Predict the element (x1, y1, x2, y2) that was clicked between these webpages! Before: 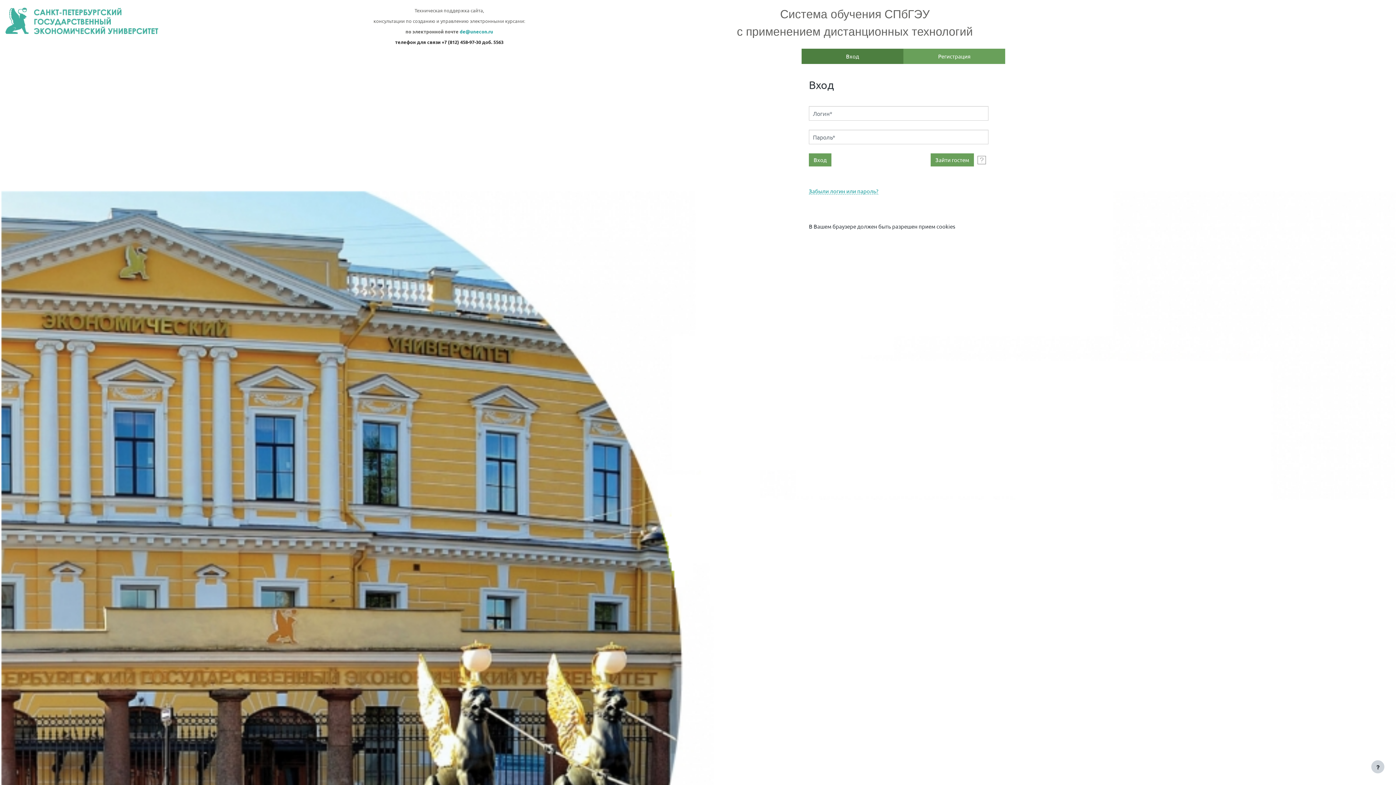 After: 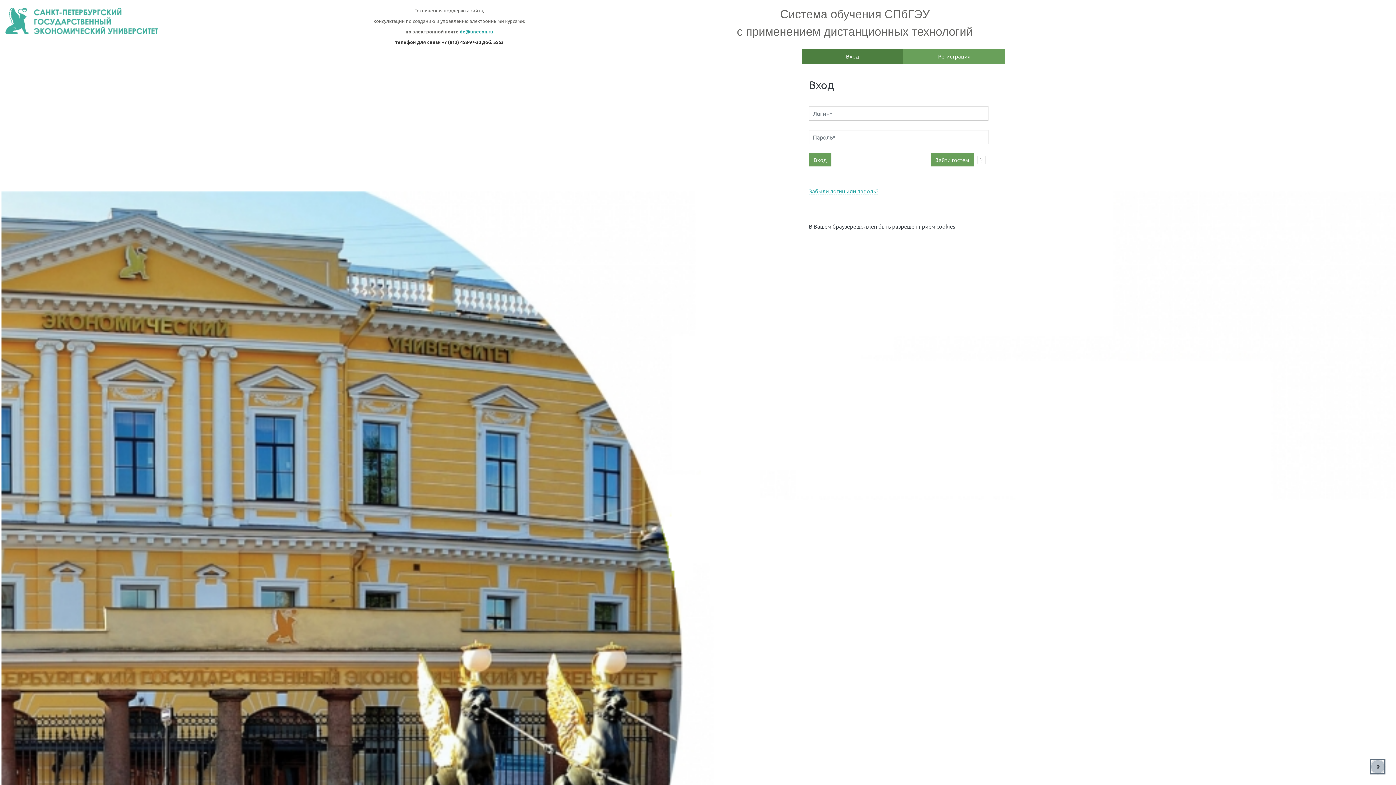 Action: label: Показать нижний колонтитул bbox: (1371, 760, 1384, 773)